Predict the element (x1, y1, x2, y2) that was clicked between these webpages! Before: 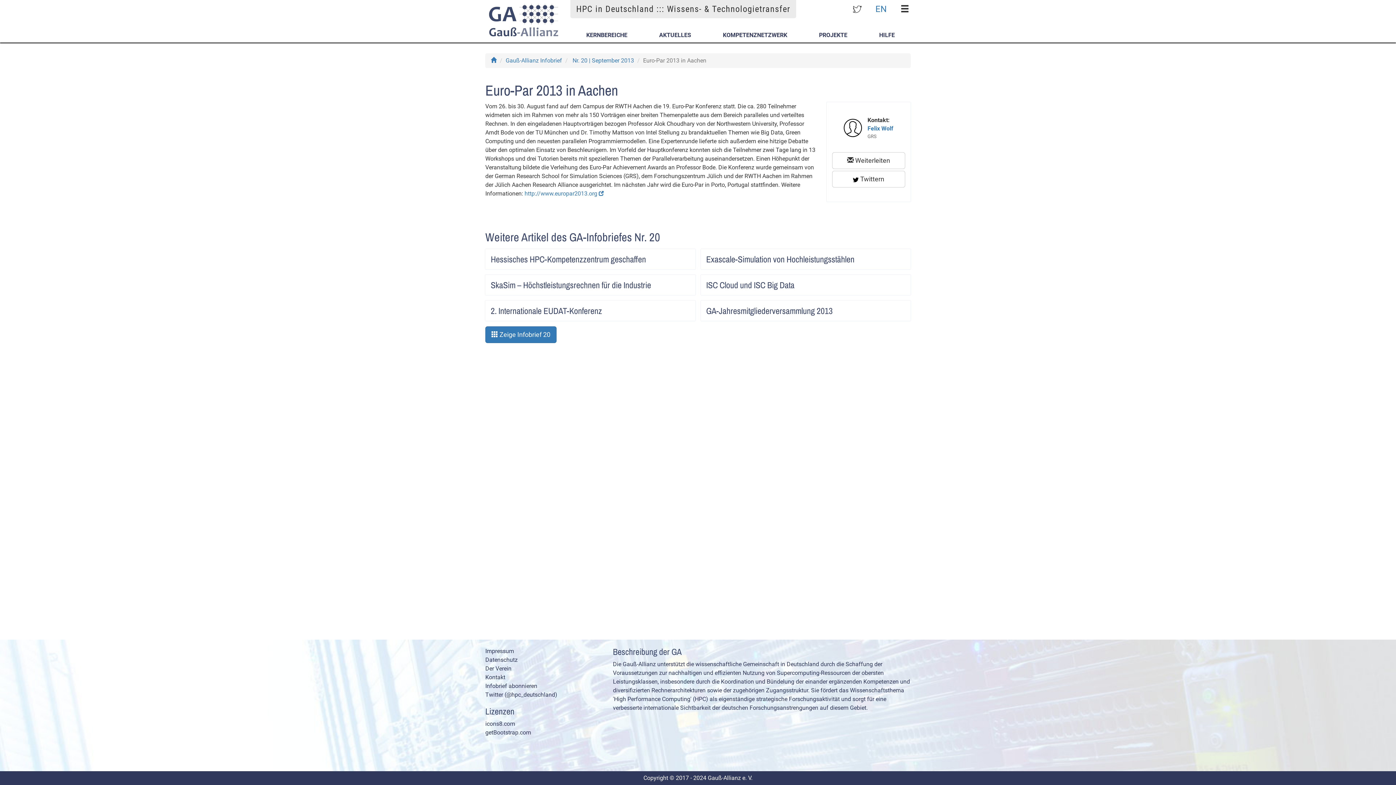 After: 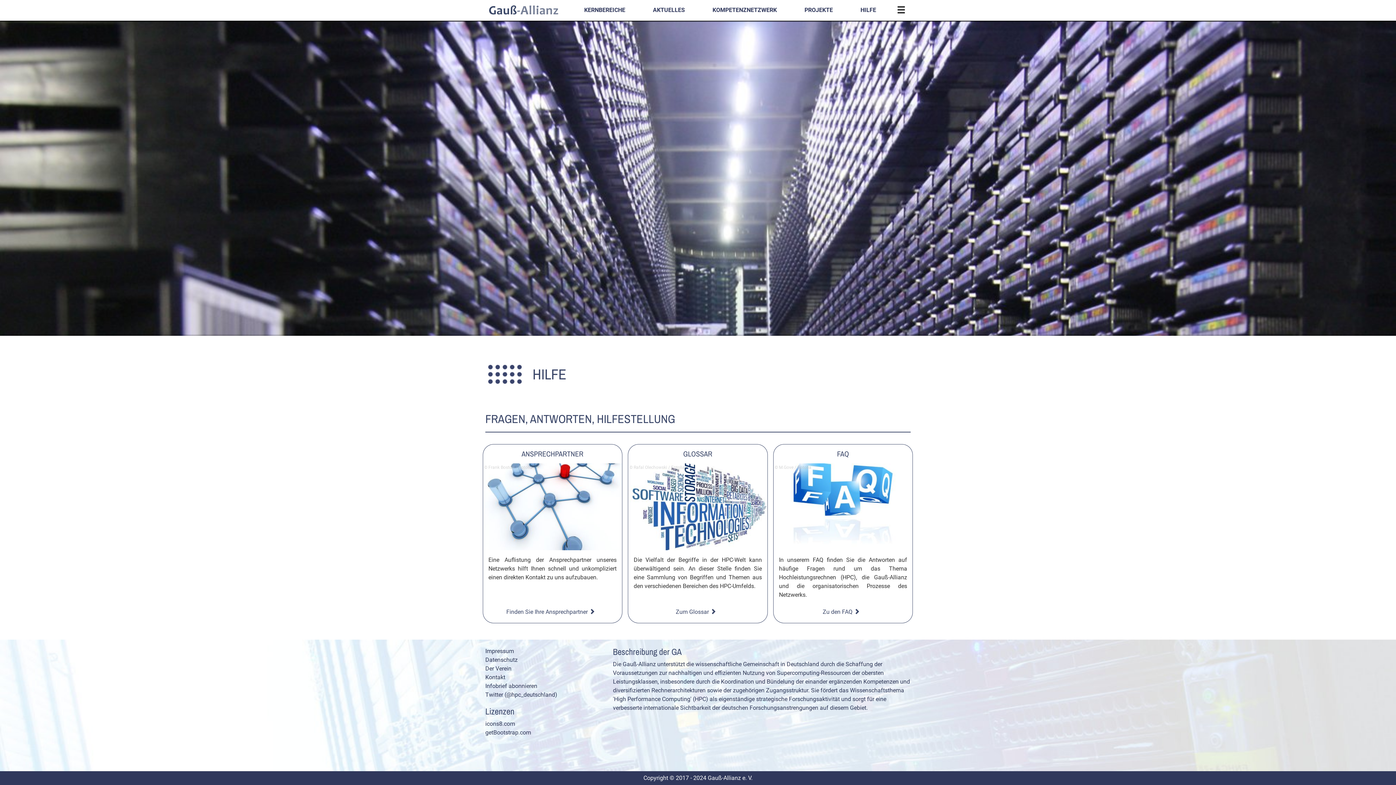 Action: label: HILFE bbox: (863, 27, 910, 42)